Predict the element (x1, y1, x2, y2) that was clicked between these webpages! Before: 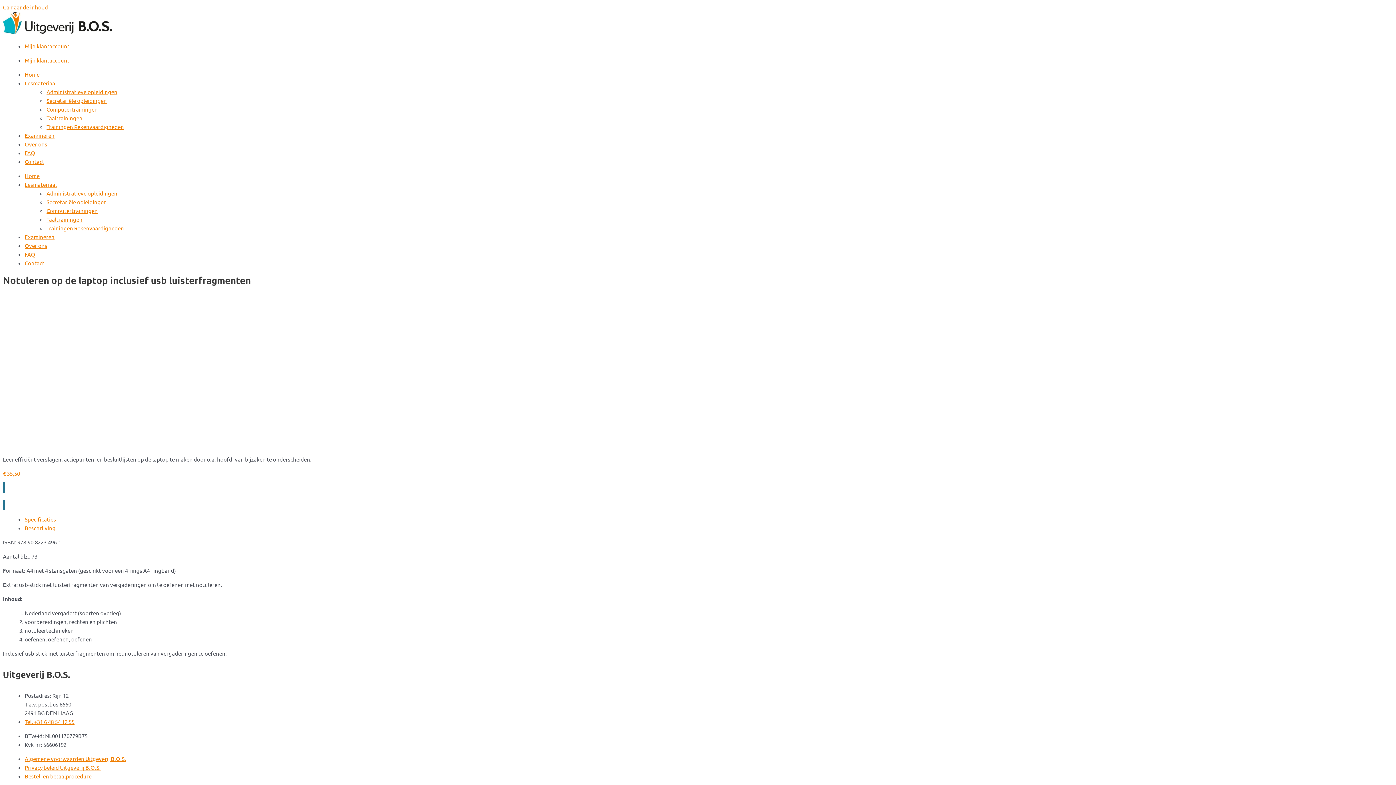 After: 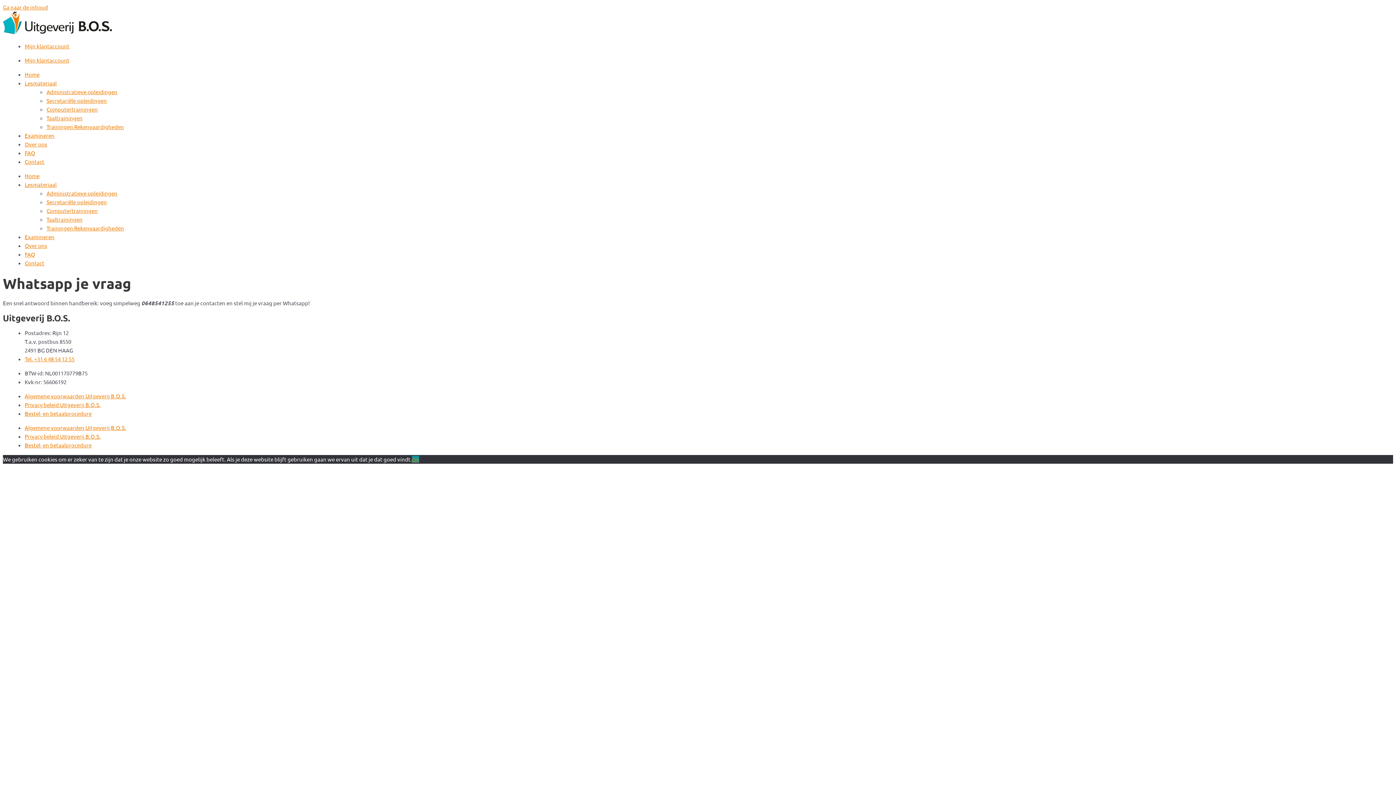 Action: bbox: (24, 149, 35, 156) label: FAQ